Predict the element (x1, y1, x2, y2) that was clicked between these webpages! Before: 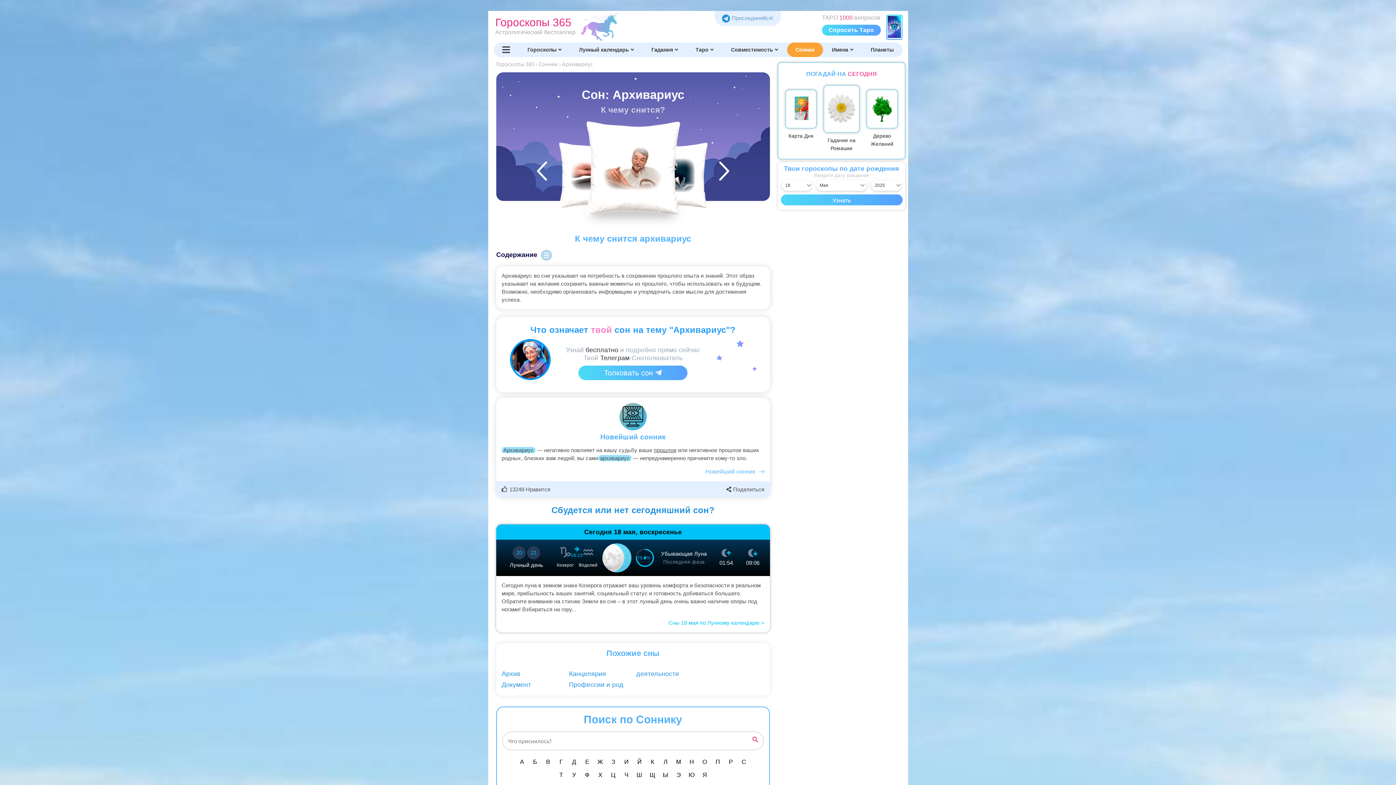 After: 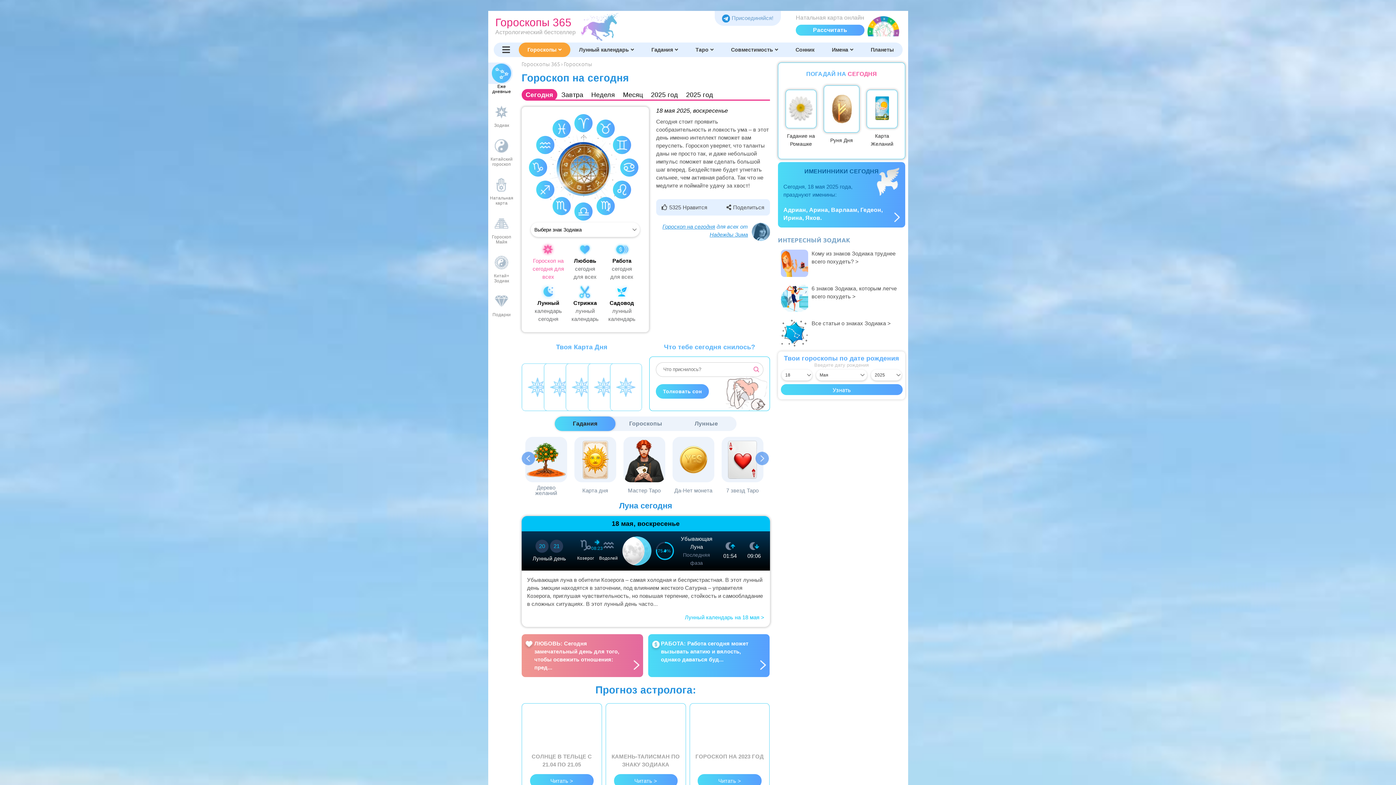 Action: bbox: (518, 42, 570, 57) label: Гороскопы